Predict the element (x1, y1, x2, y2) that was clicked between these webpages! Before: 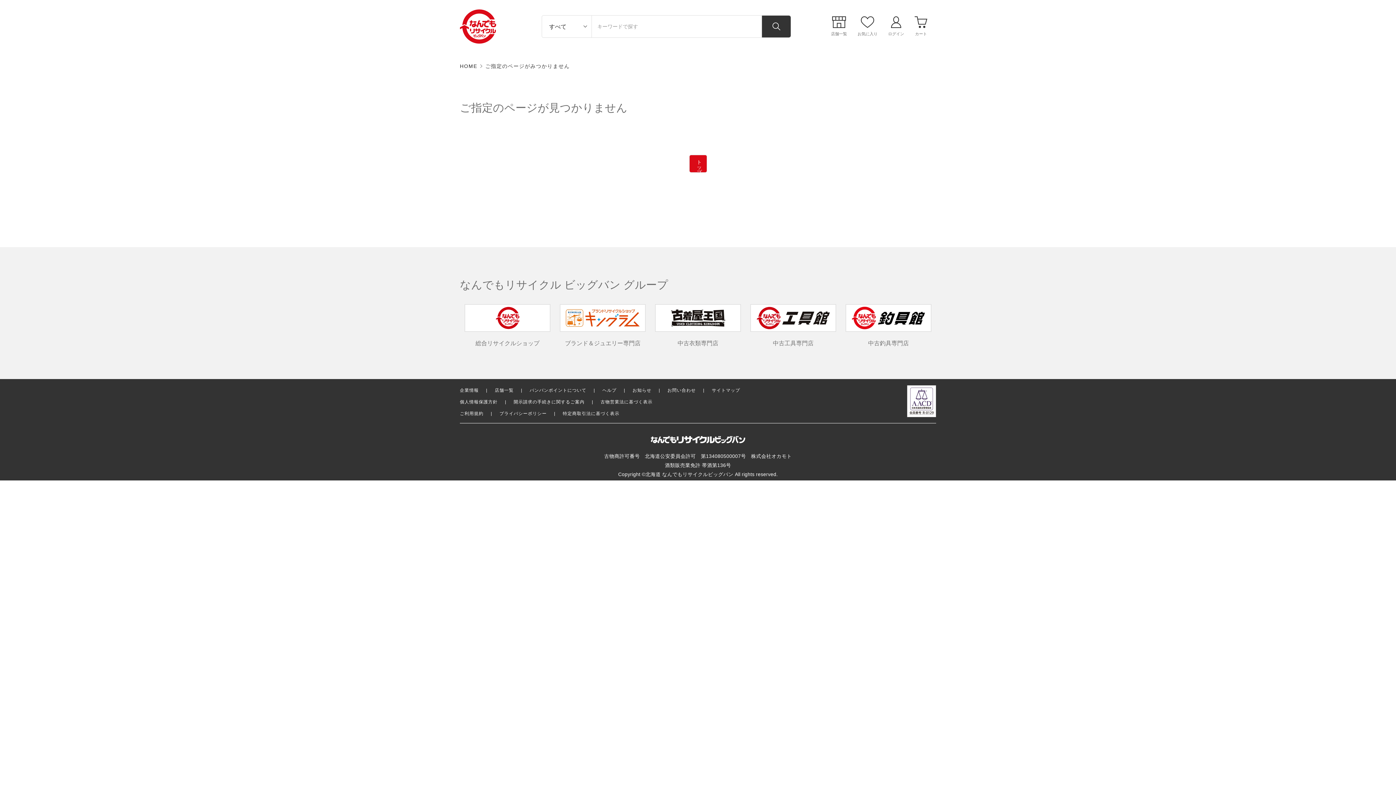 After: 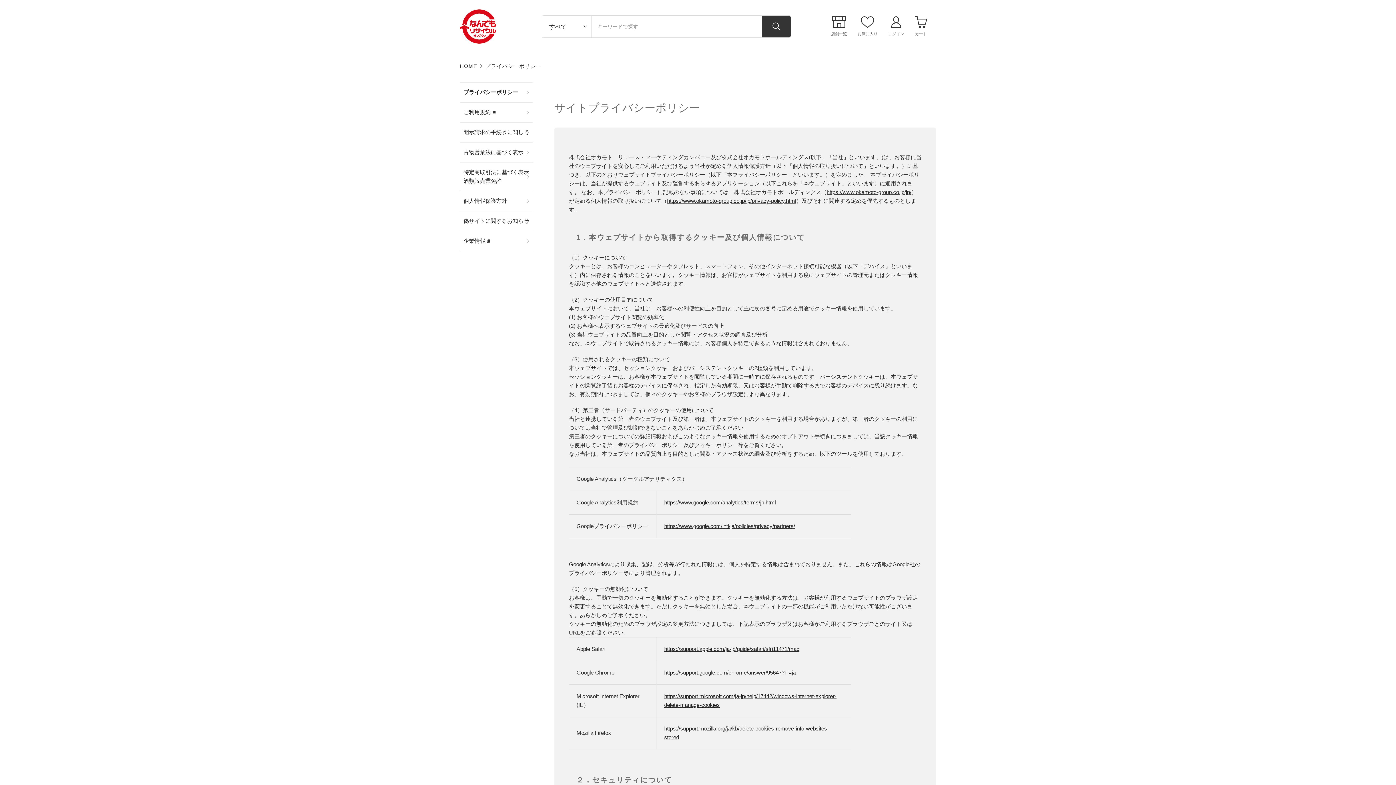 Action: label: プライバシーポリシー bbox: (499, 411, 546, 416)